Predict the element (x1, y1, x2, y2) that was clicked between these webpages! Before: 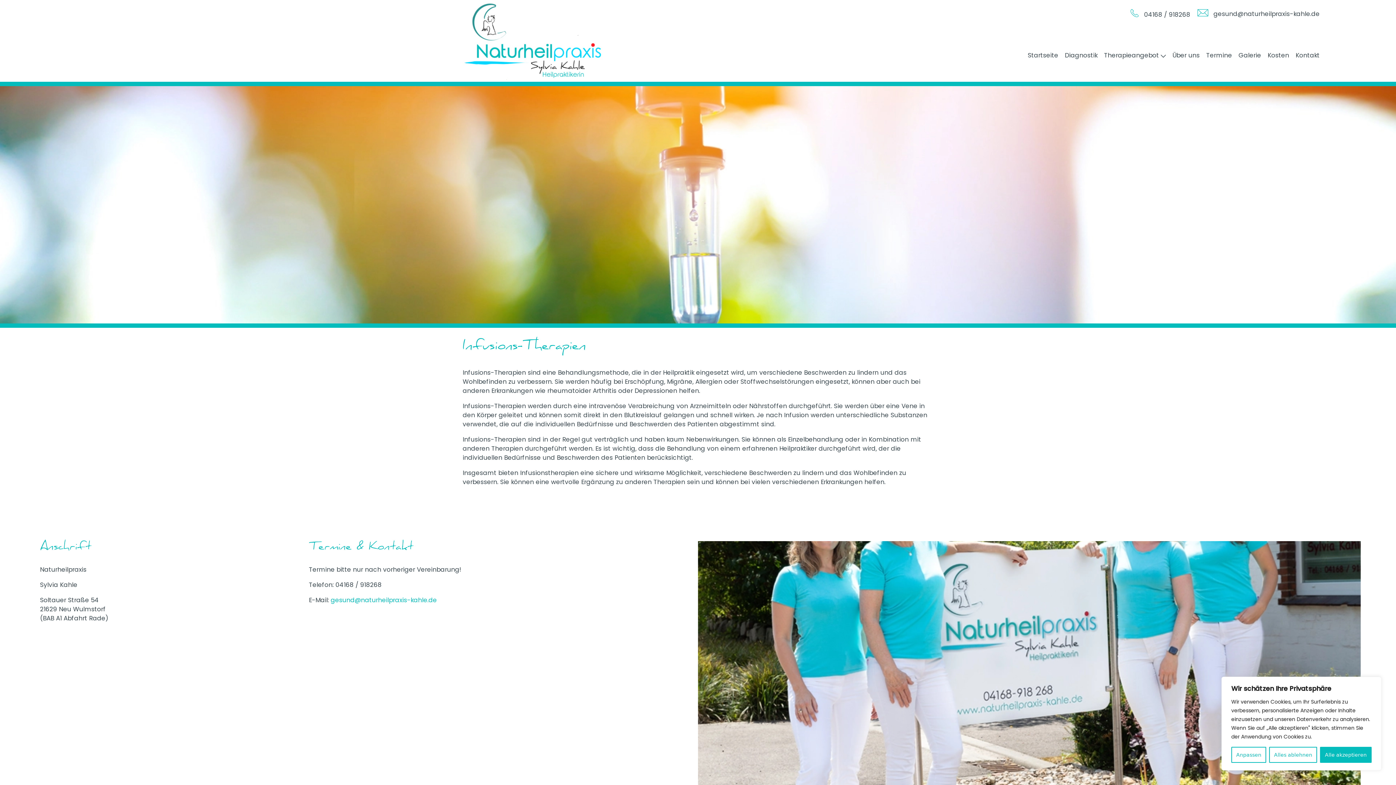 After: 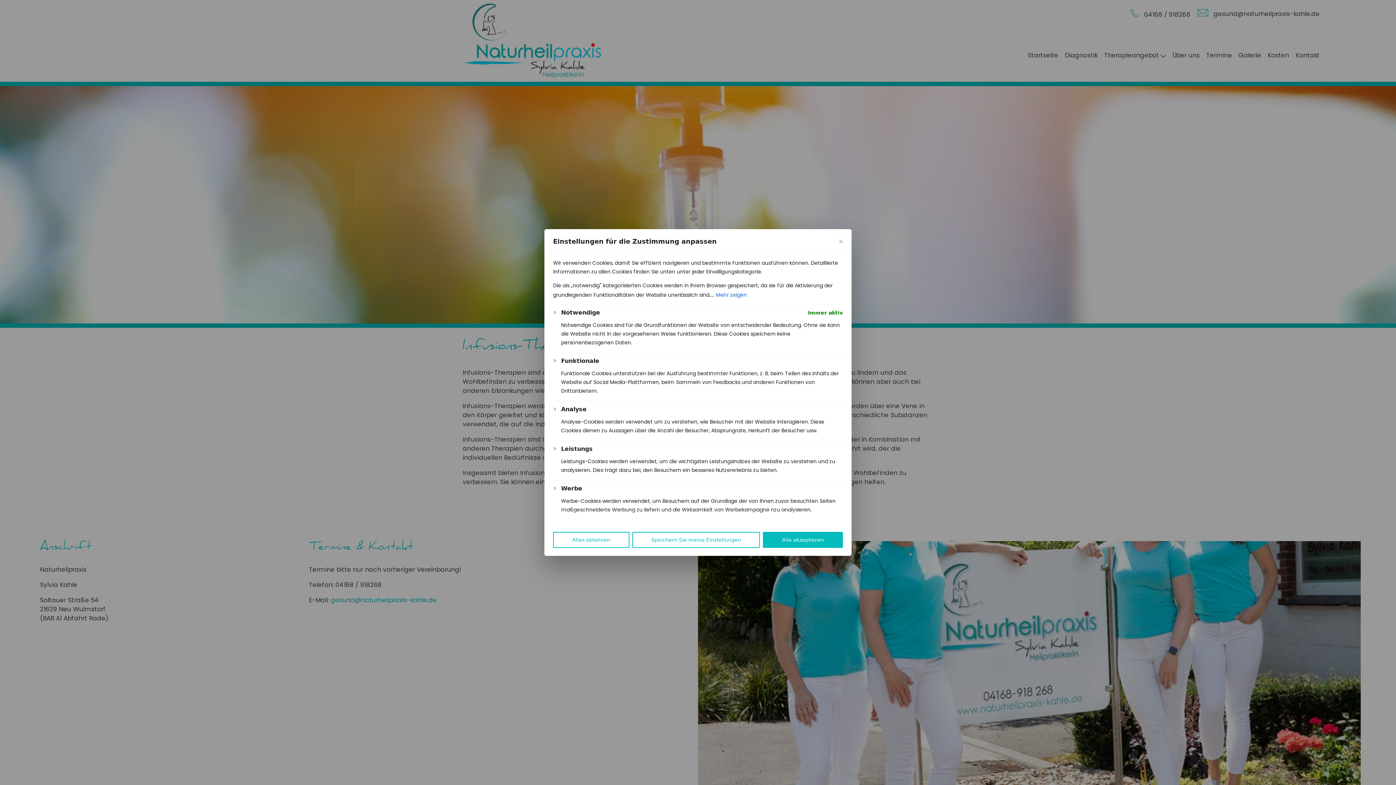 Action: label: Anpassen bbox: (1231, 747, 1266, 763)